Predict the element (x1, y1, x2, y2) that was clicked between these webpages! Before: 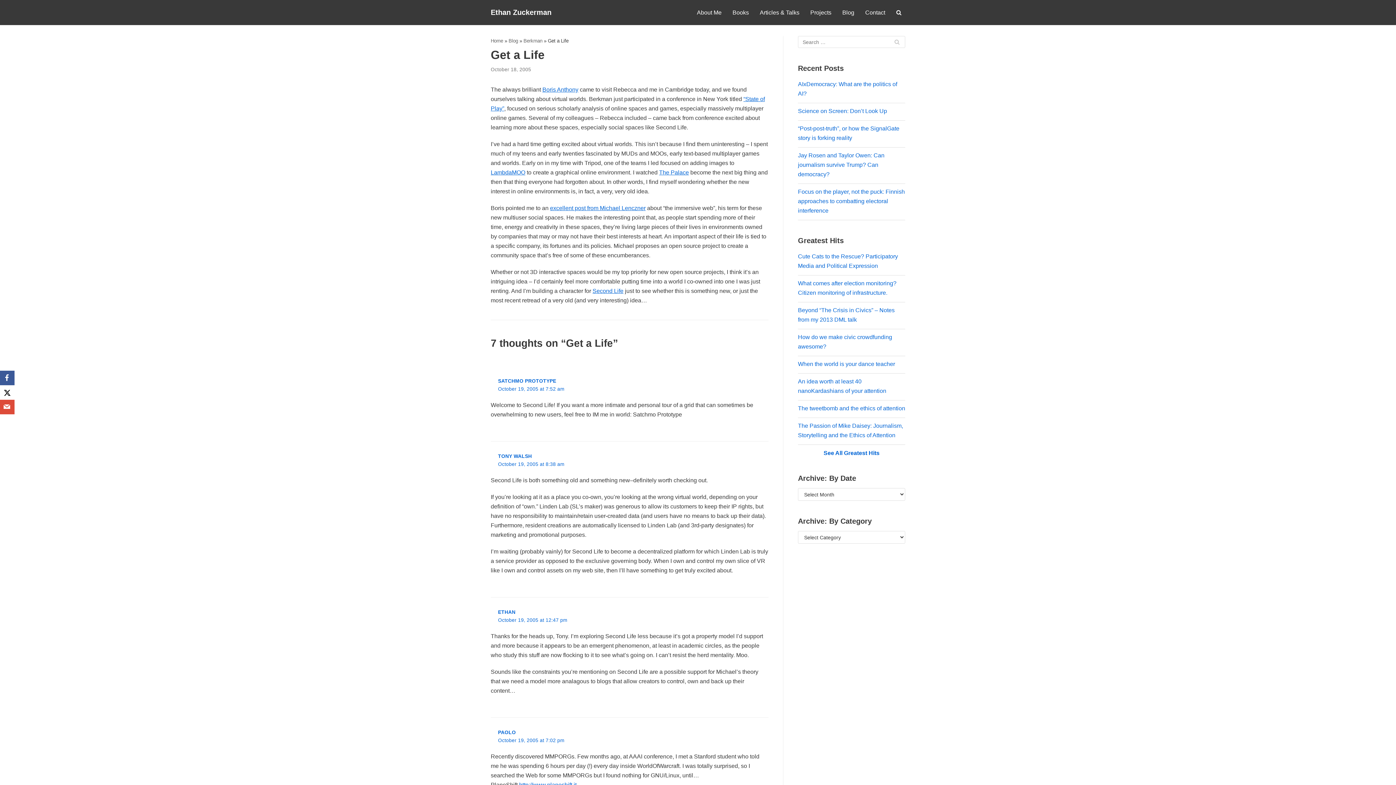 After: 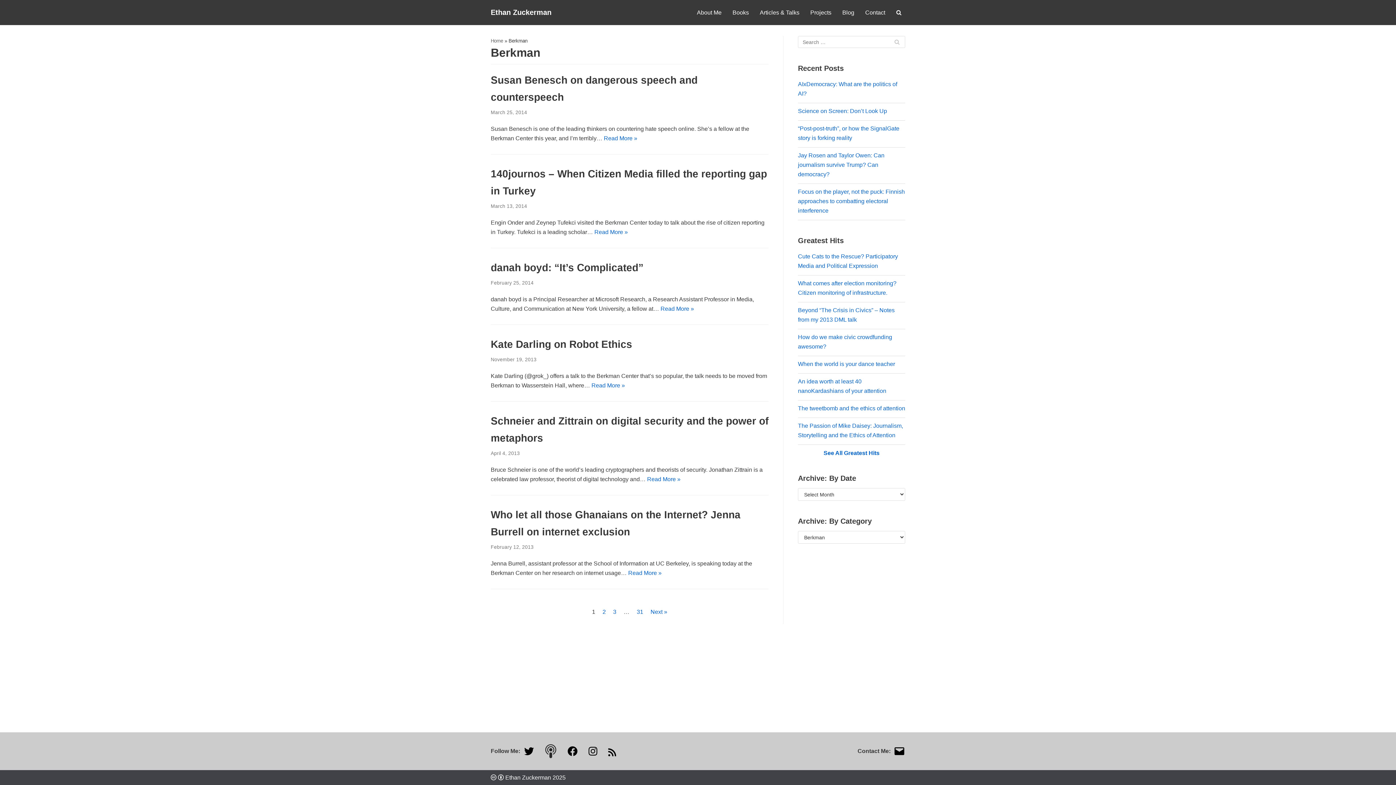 Action: label: Berkman bbox: (523, 38, 542, 43)